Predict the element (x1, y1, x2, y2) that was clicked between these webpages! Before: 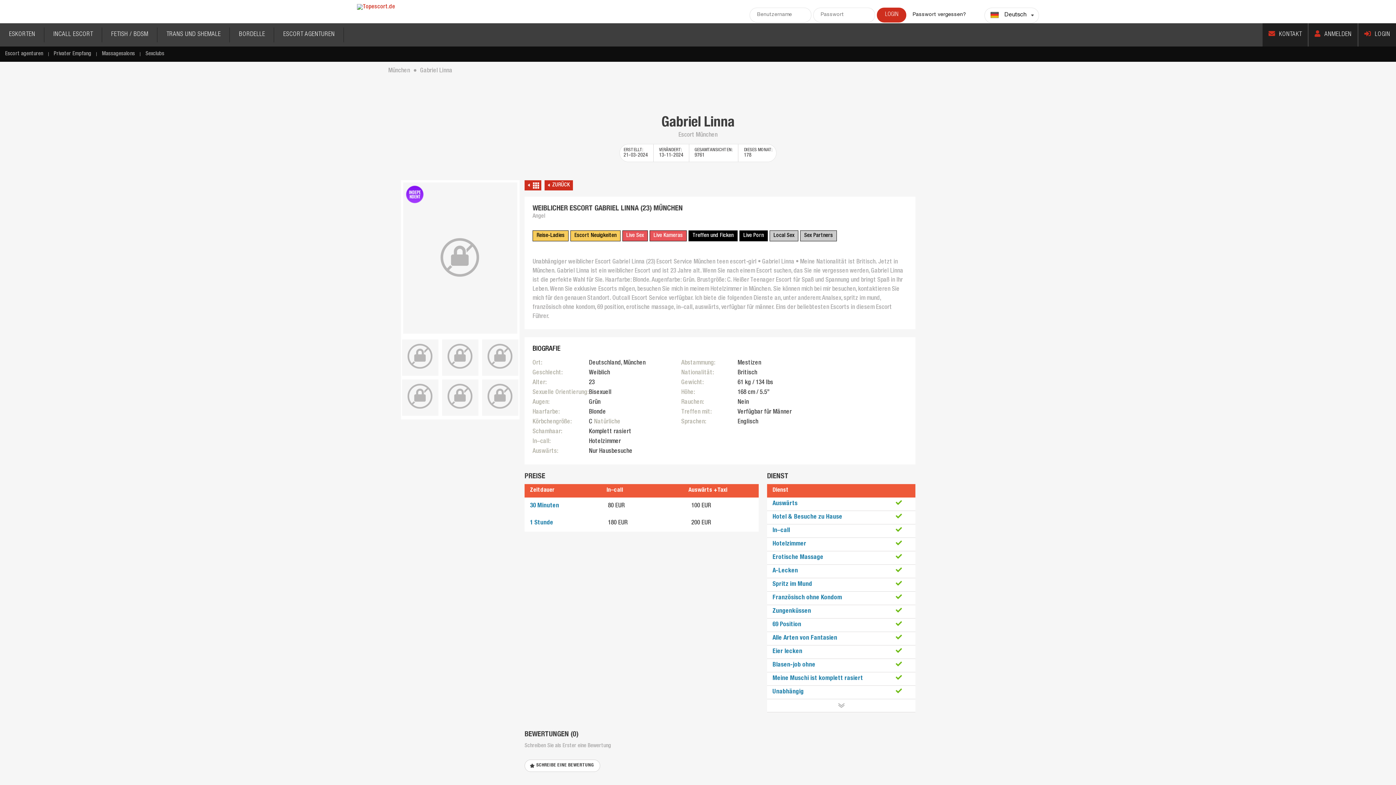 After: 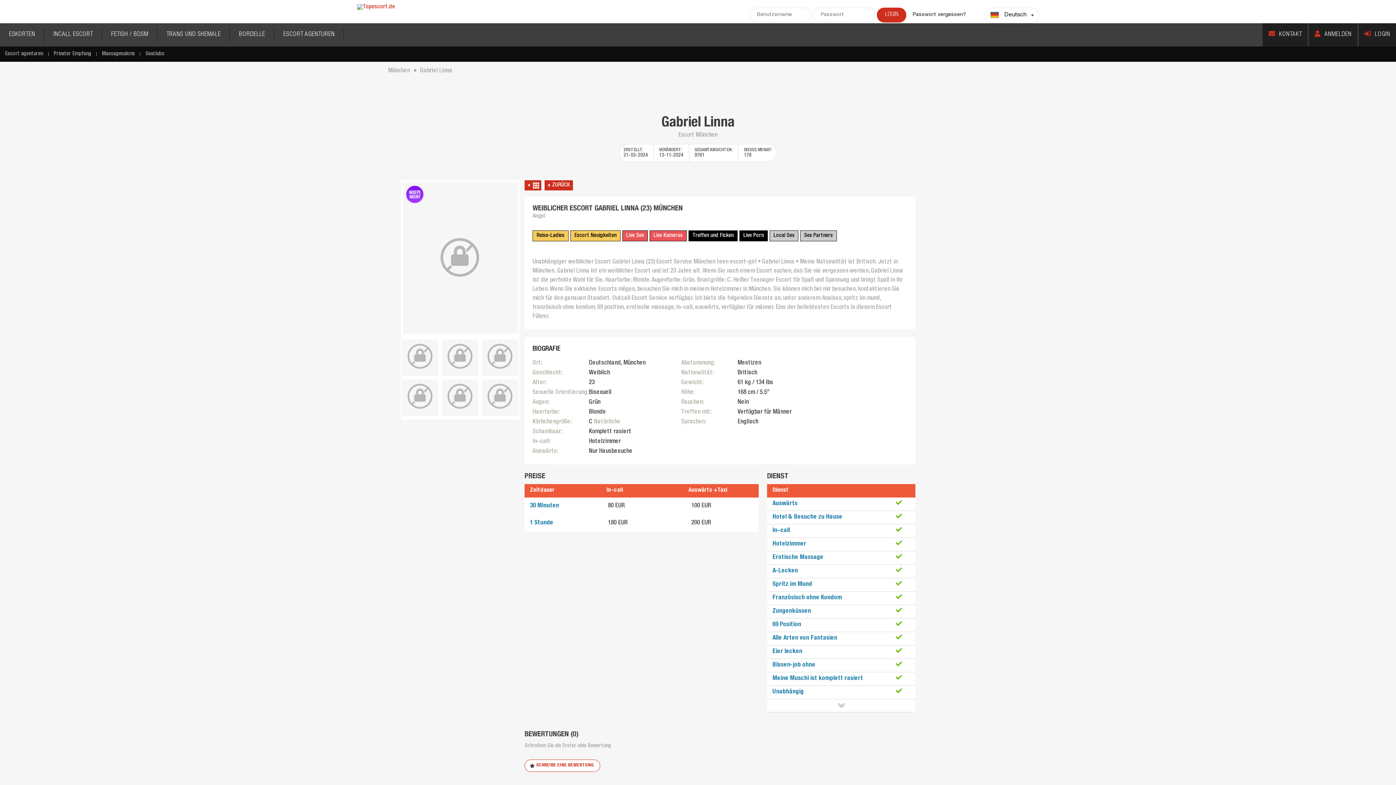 Action: label: SCHREIBE EINE BEWERTUNG bbox: (524, 760, 600, 772)